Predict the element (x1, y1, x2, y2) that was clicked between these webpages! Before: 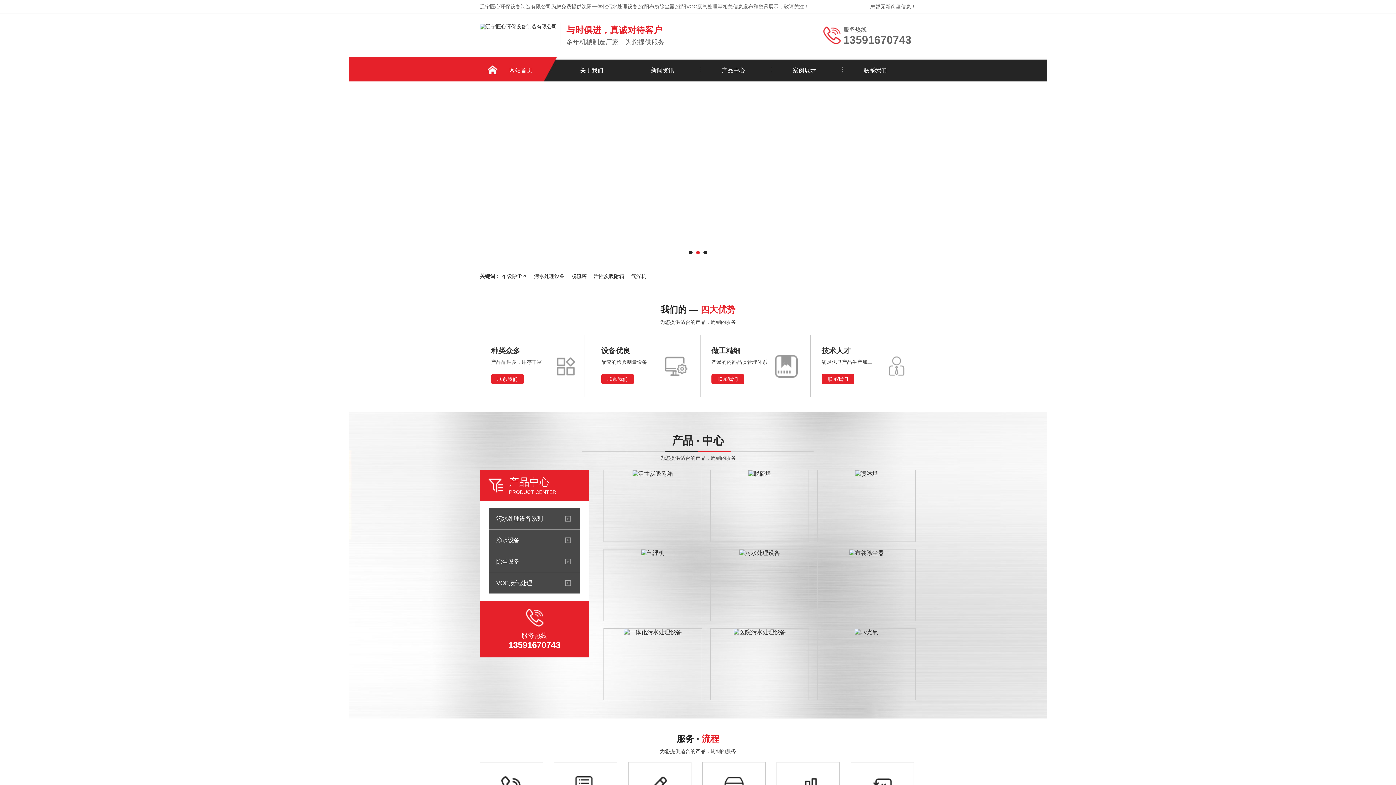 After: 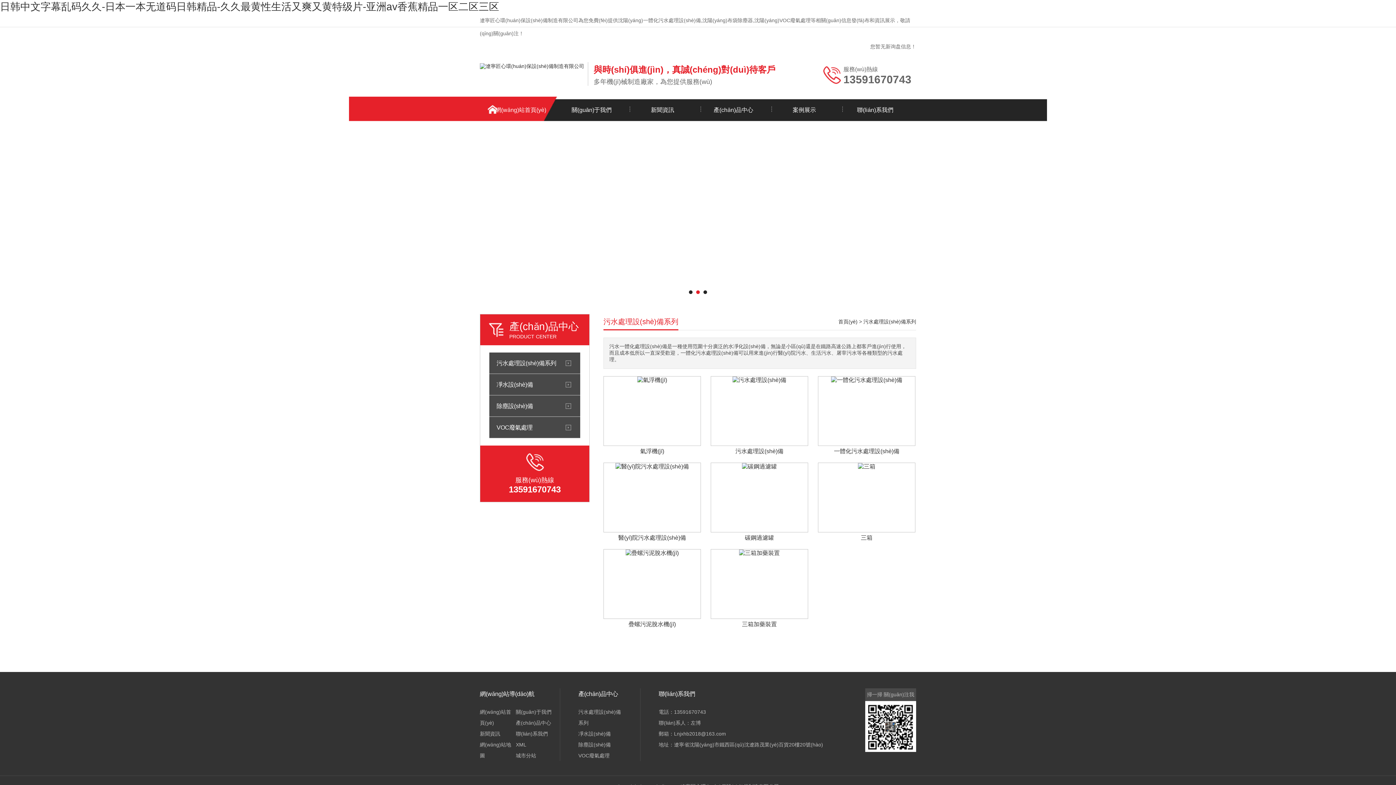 Action: label: 污水处理设备系列 bbox: (489, 508, 580, 529)